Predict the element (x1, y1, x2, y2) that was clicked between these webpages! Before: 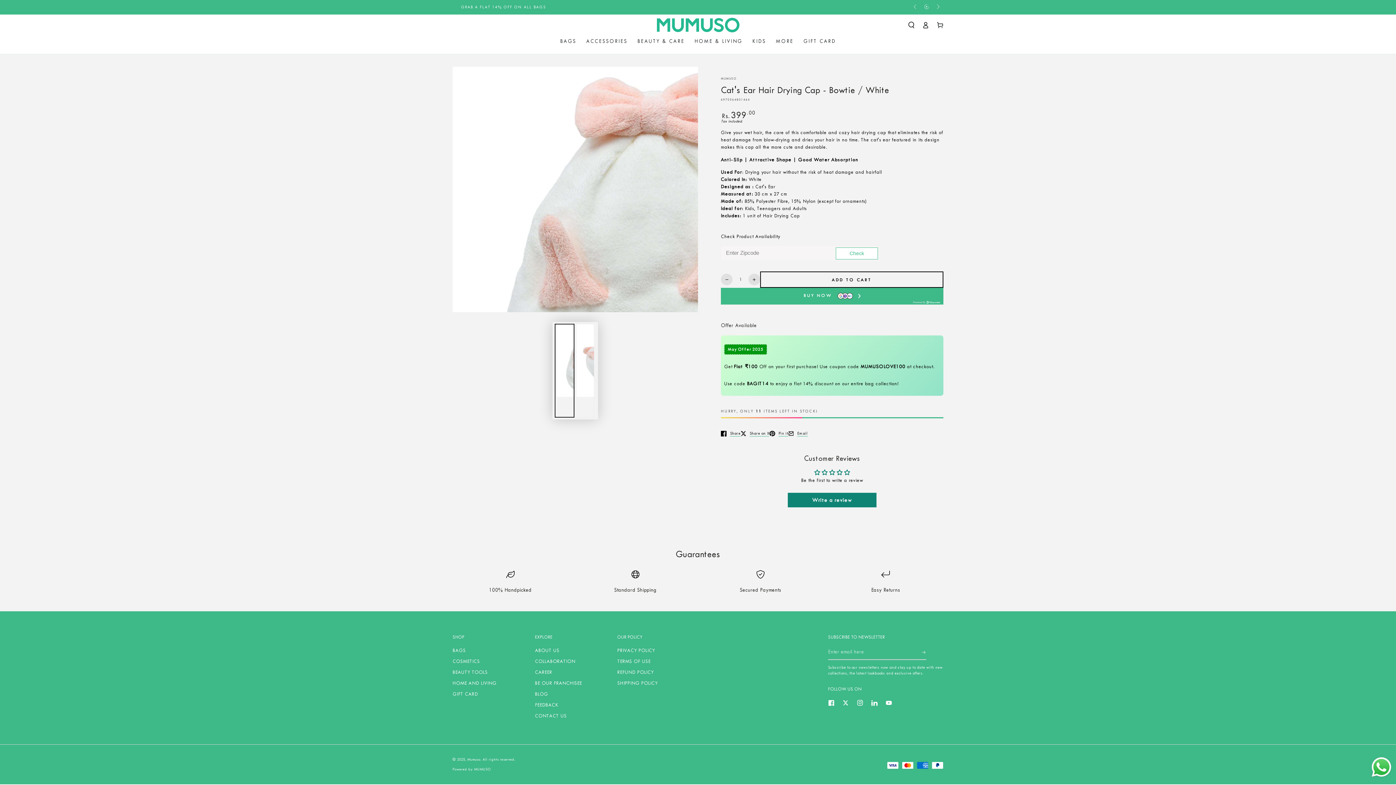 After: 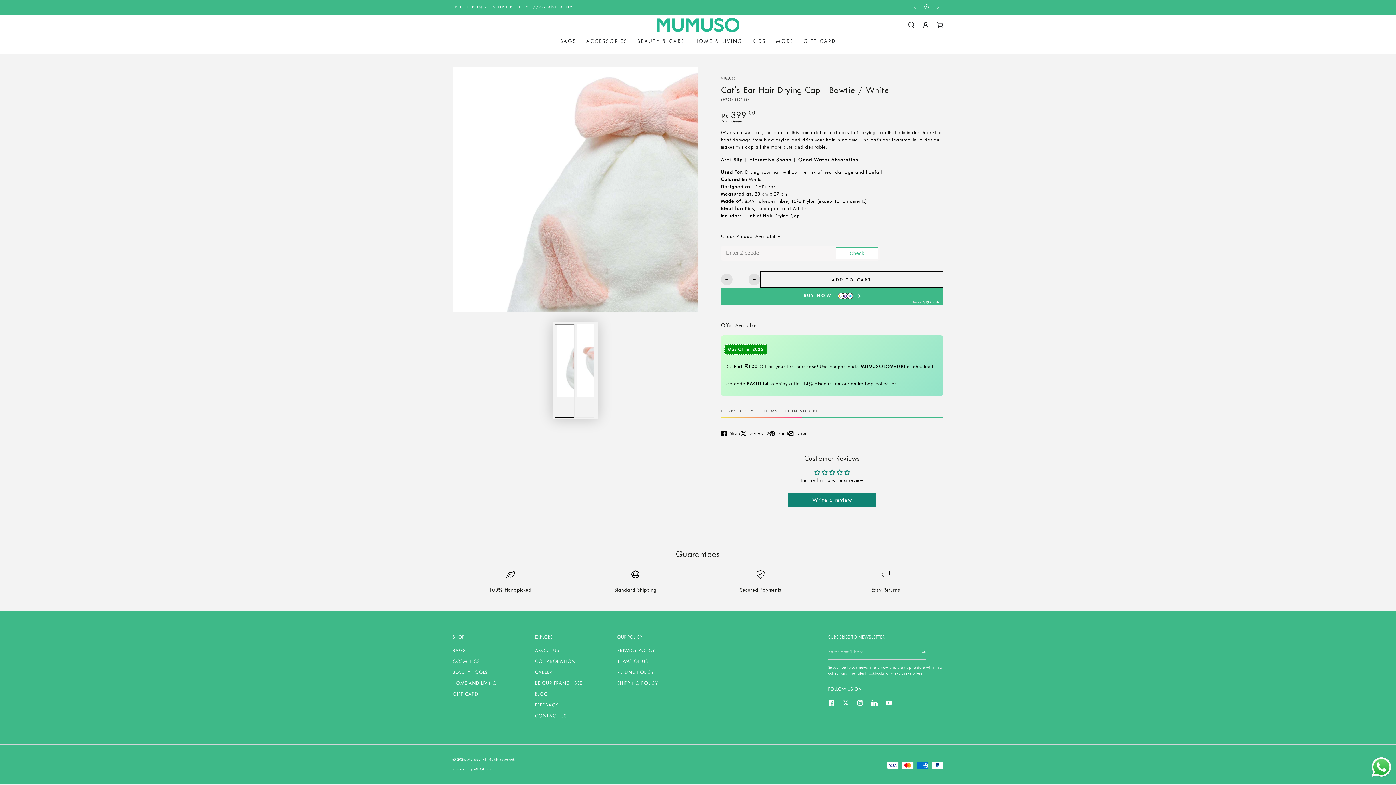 Action: bbox: (921, 0, 932, 14)